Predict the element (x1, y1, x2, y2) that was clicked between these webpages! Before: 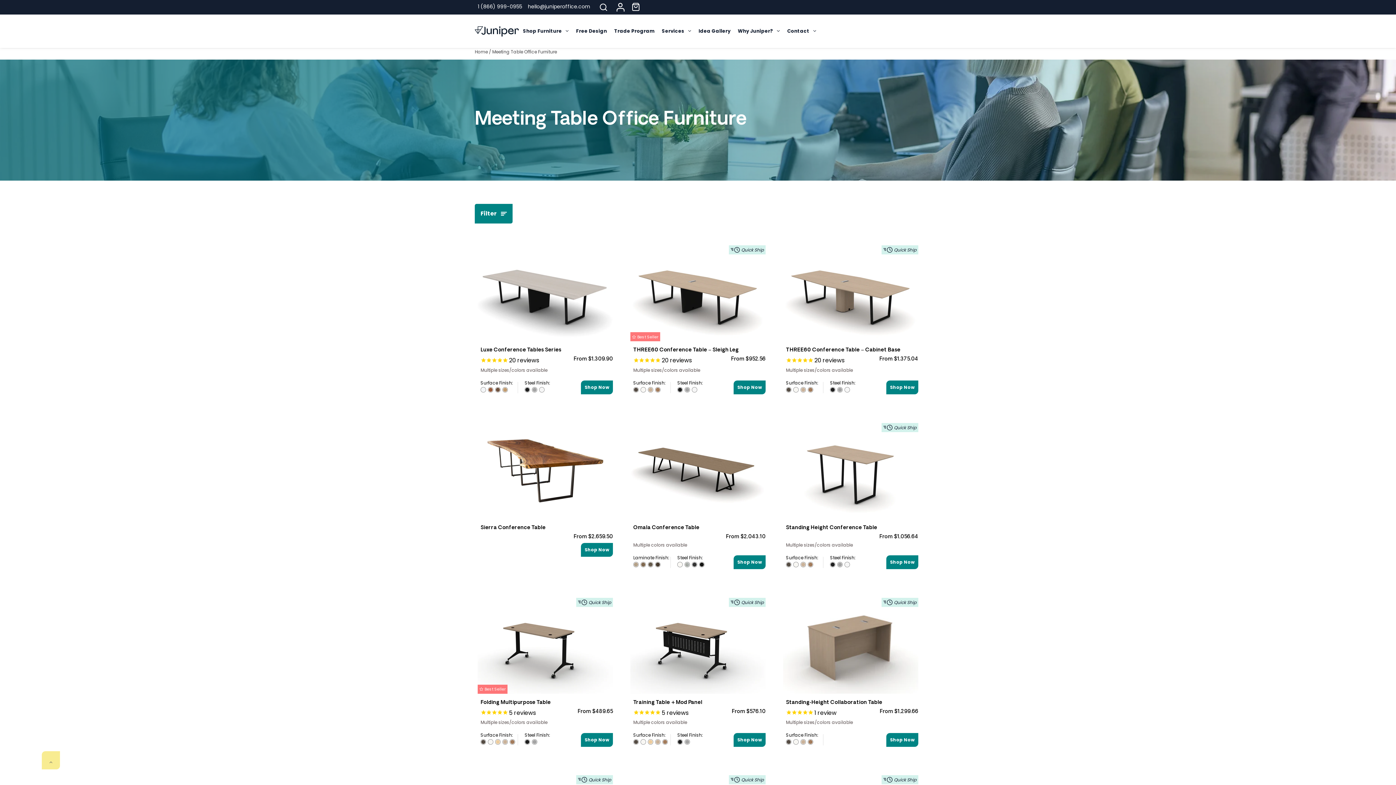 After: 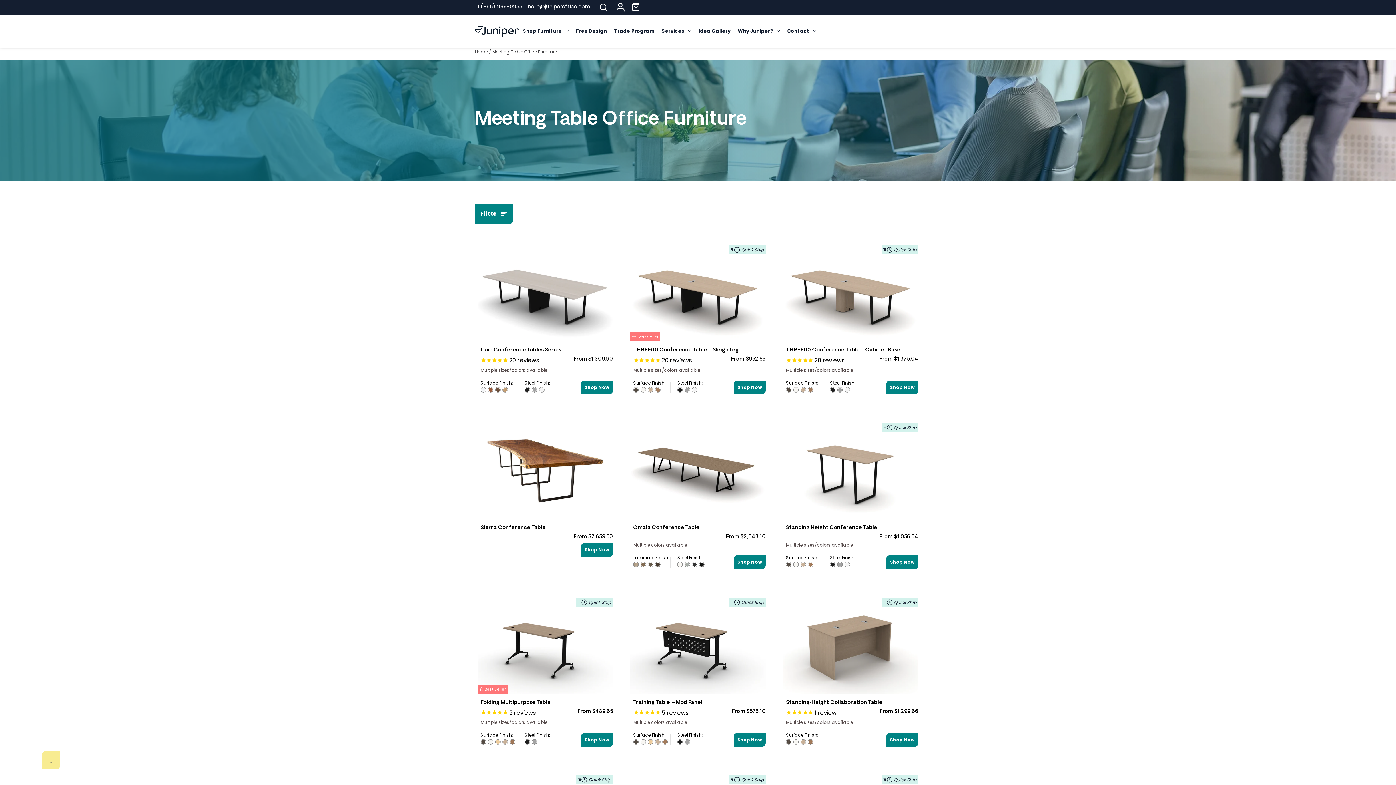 Action: bbox: (525, 0, 593, 14) label: hello@juniperoffice.com